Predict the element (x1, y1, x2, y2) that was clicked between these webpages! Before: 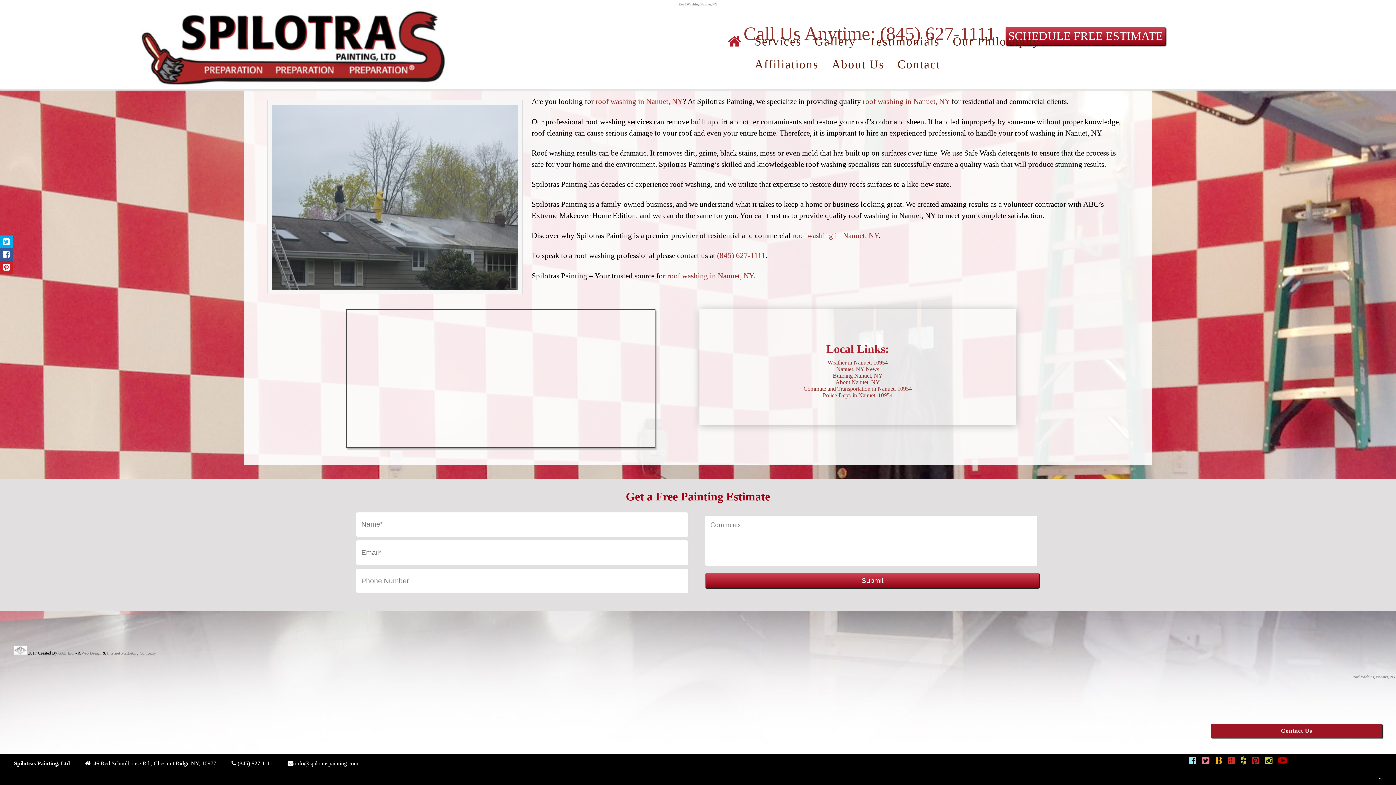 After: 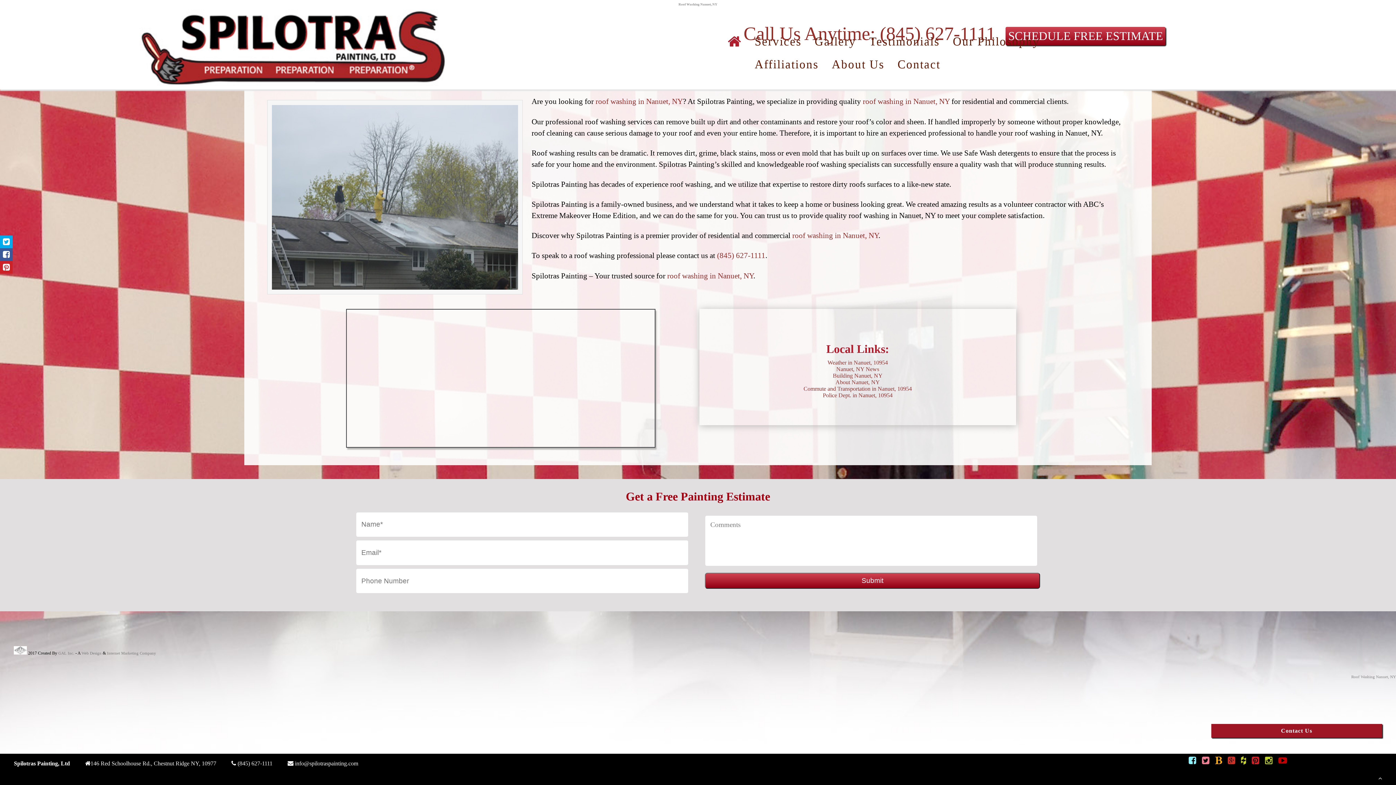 Action: bbox: (1186, 758, 1198, 765)